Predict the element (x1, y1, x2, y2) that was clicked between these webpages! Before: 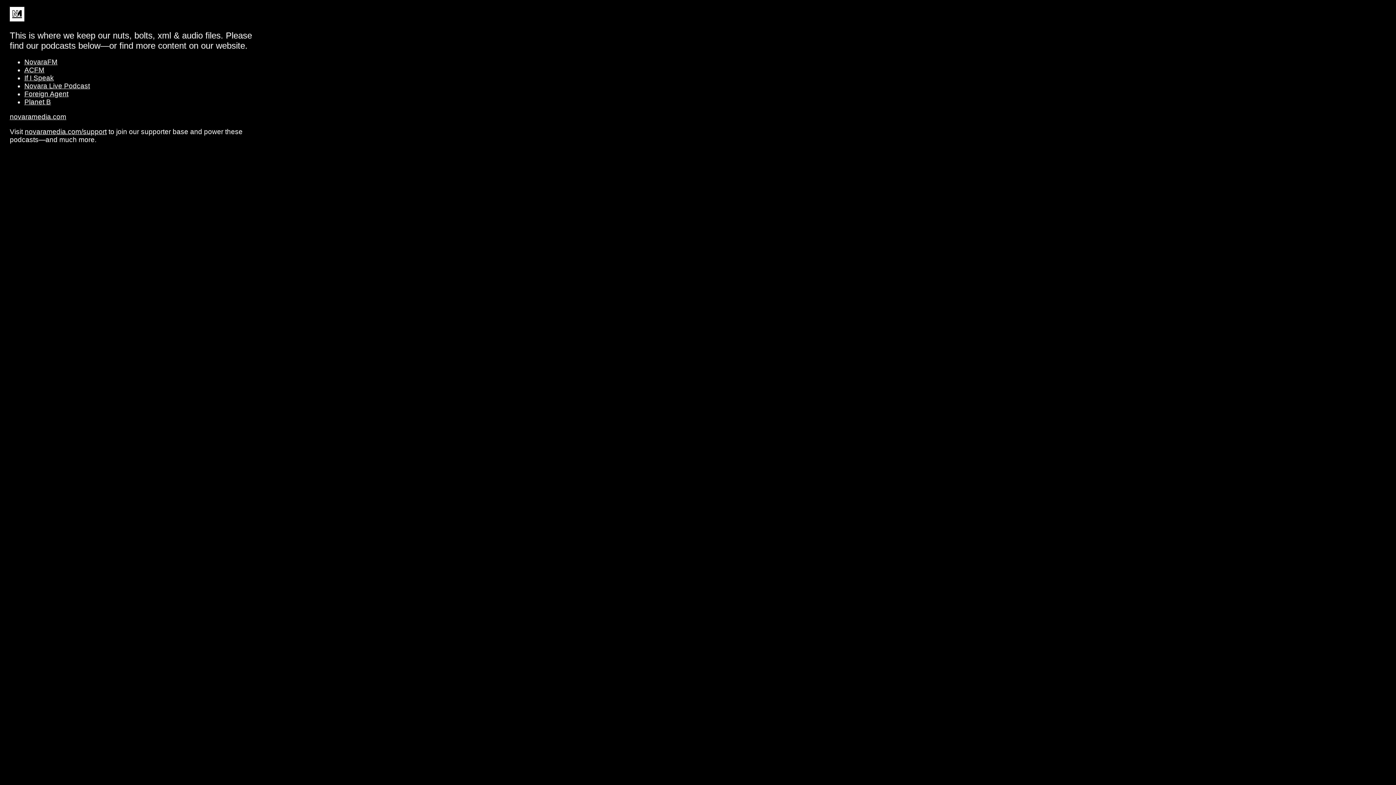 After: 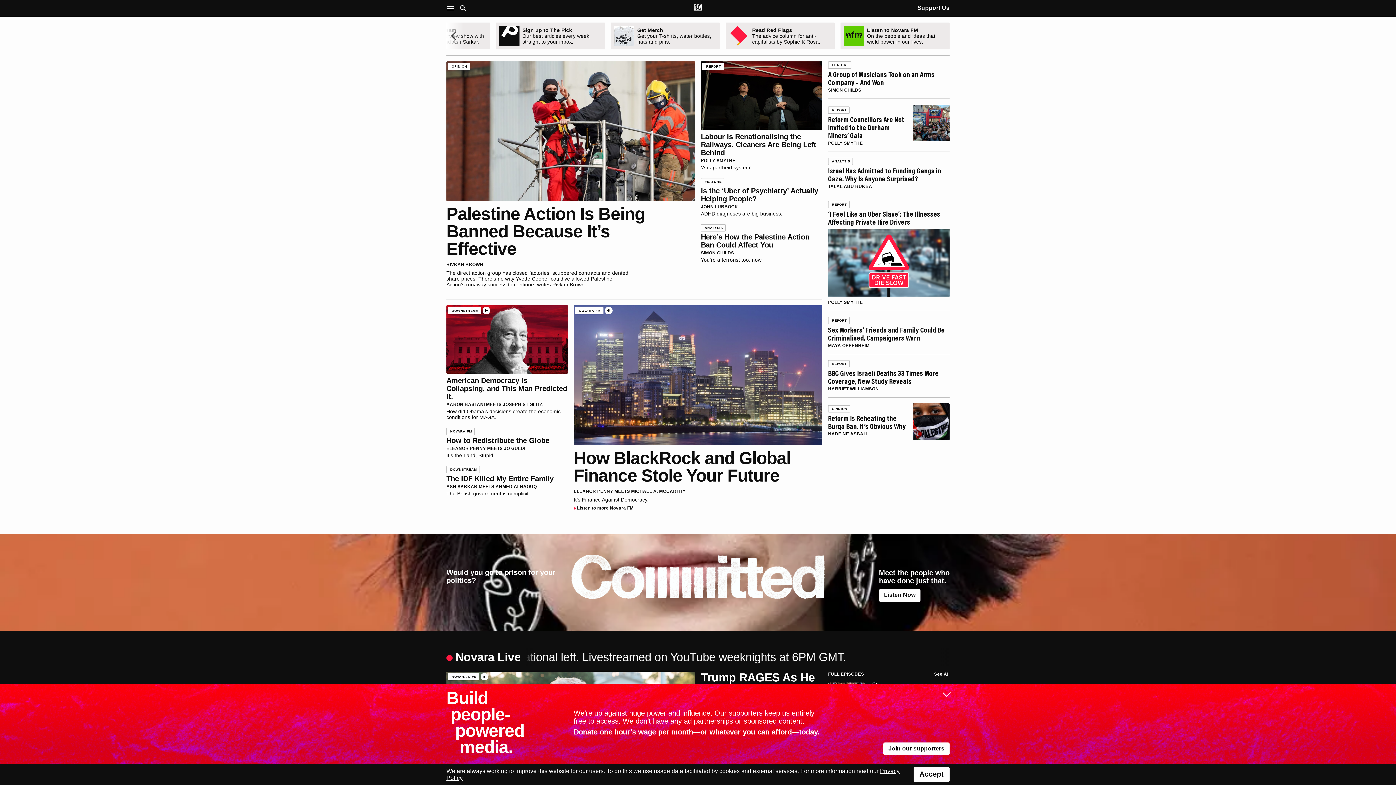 Action: label: novaramedia.com bbox: (9, 113, 66, 120)